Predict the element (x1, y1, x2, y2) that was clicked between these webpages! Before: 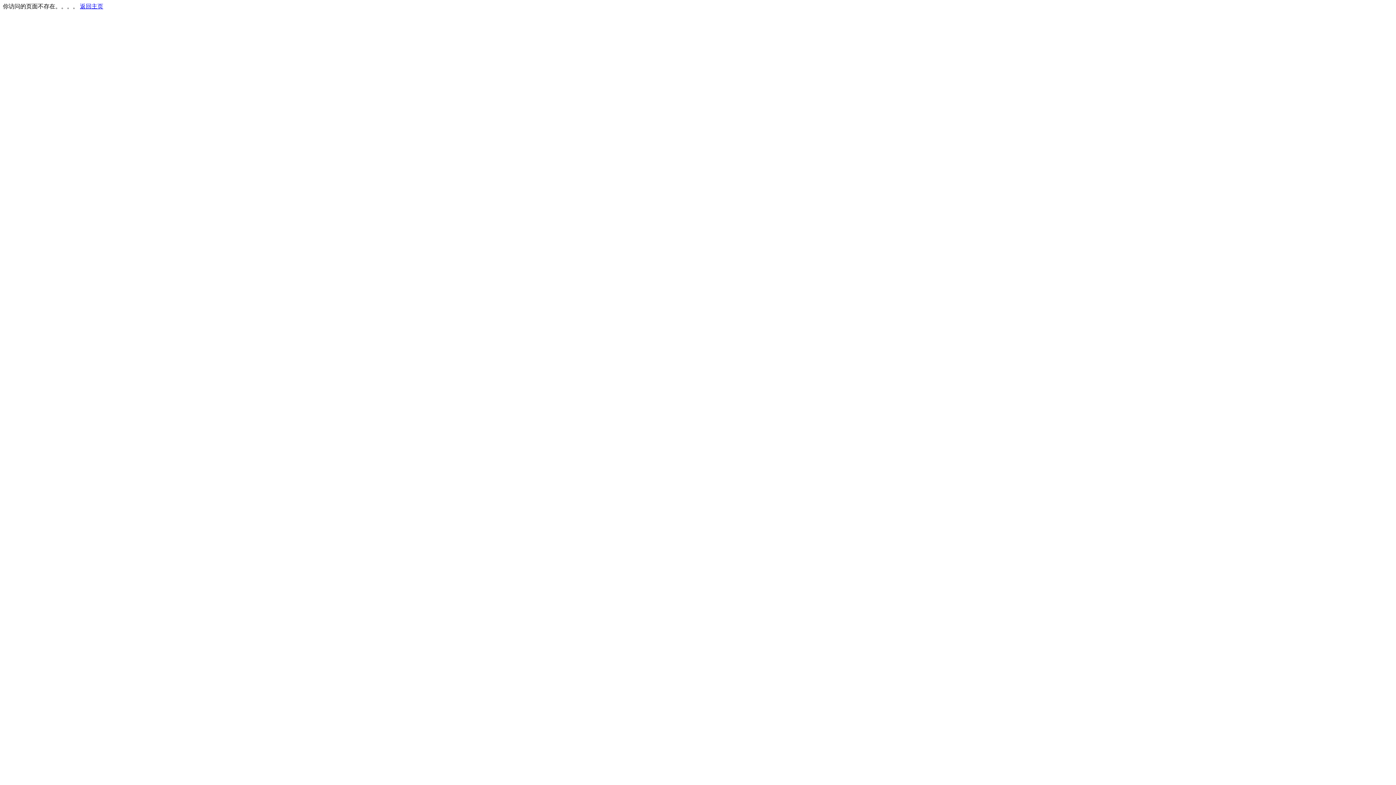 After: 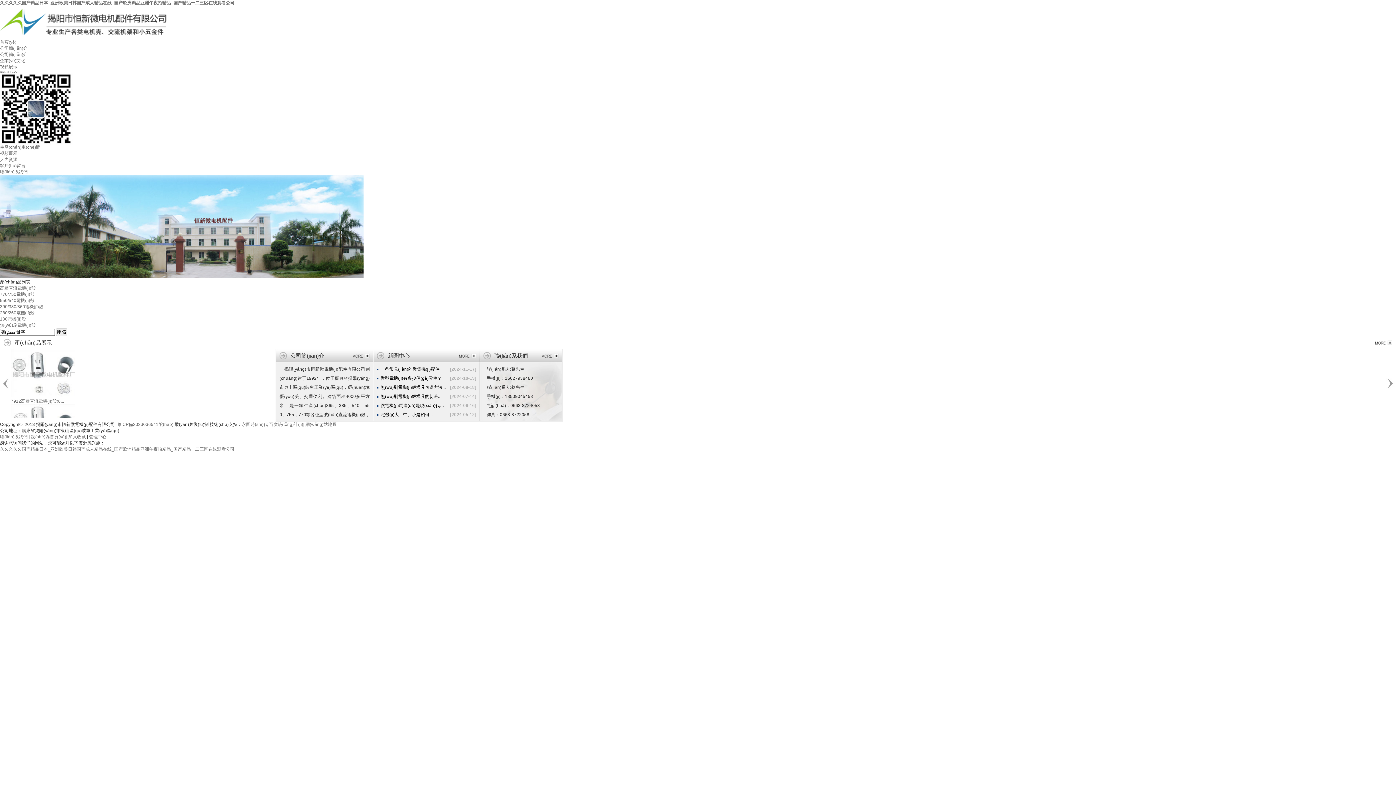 Action: bbox: (80, 3, 103, 9) label: 返回主页